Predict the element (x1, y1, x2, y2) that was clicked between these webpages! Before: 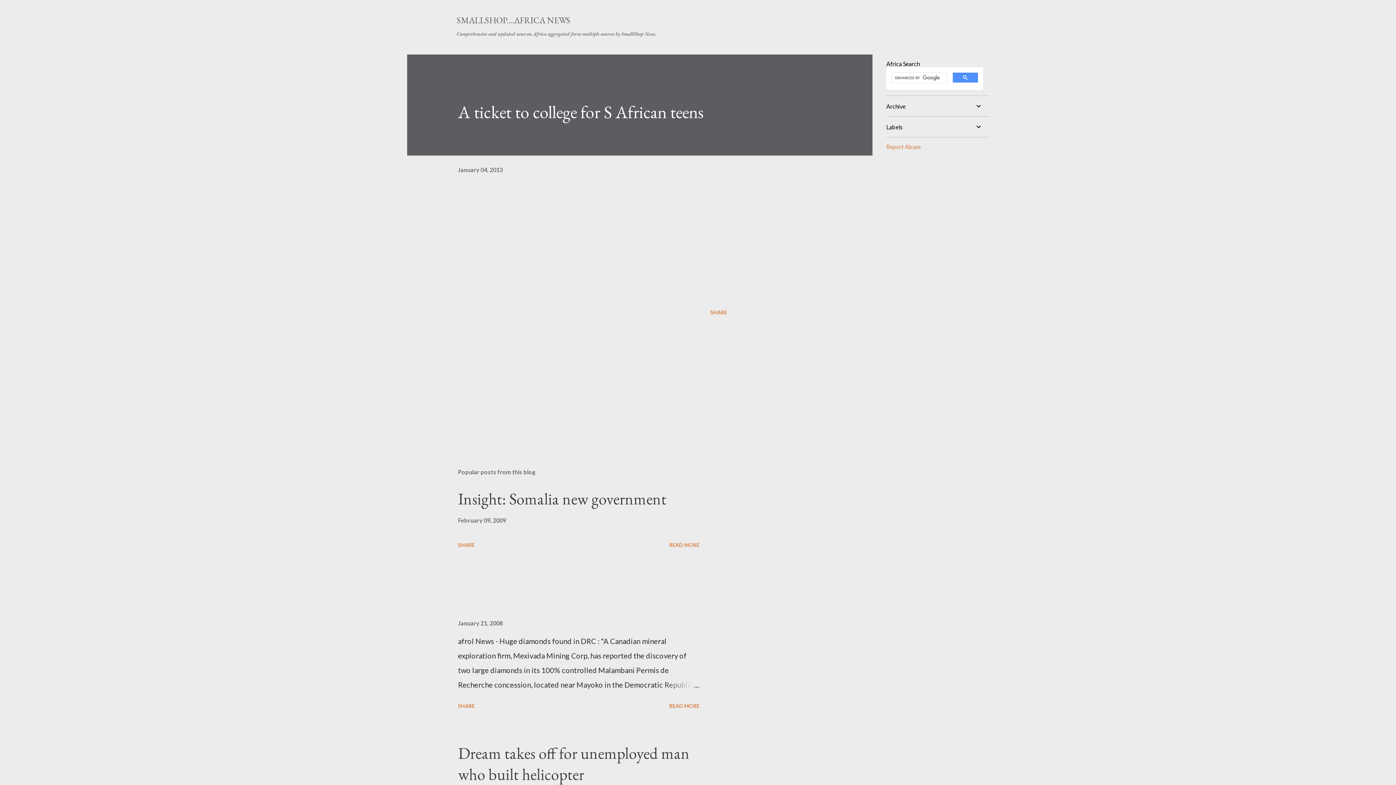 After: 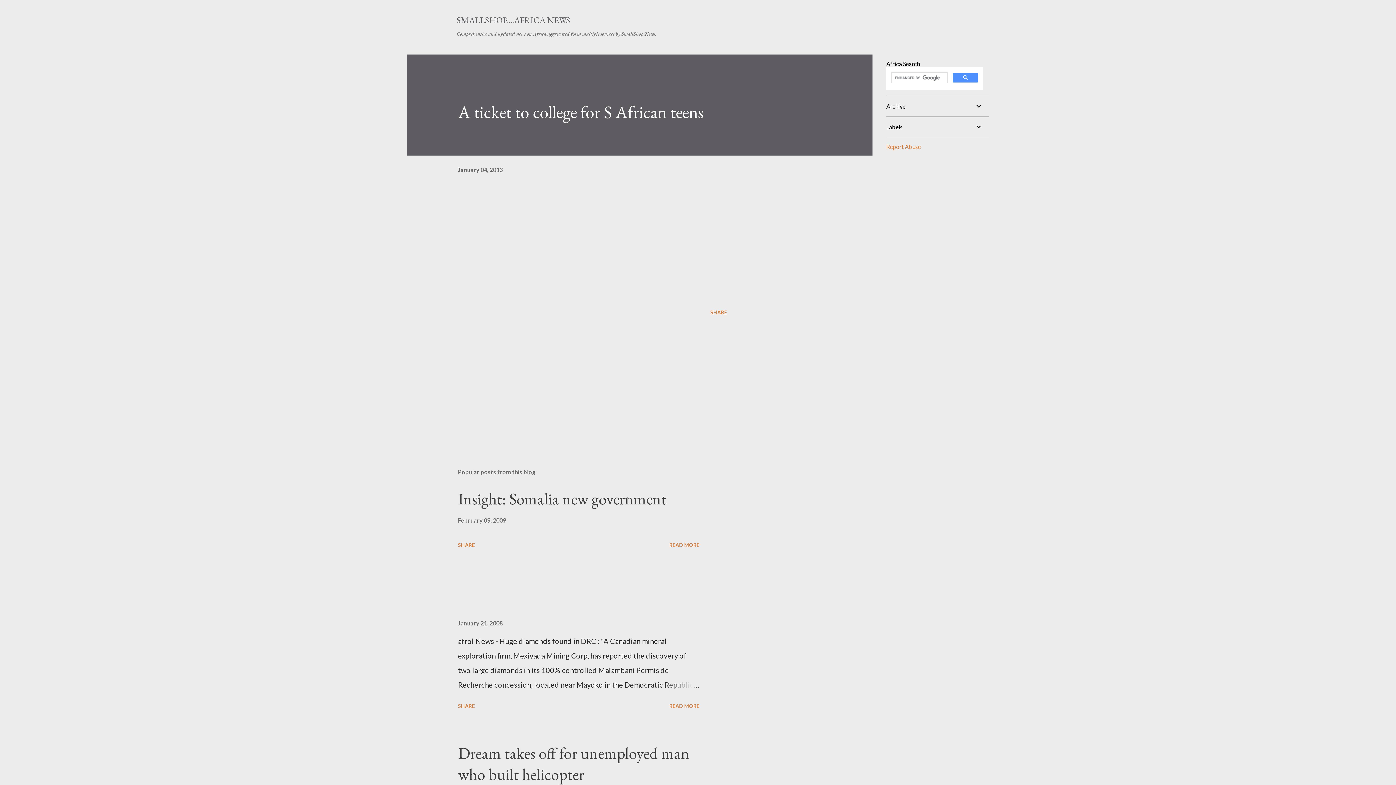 Action: bbox: (458, 166, 502, 173) label: January 04, 2013